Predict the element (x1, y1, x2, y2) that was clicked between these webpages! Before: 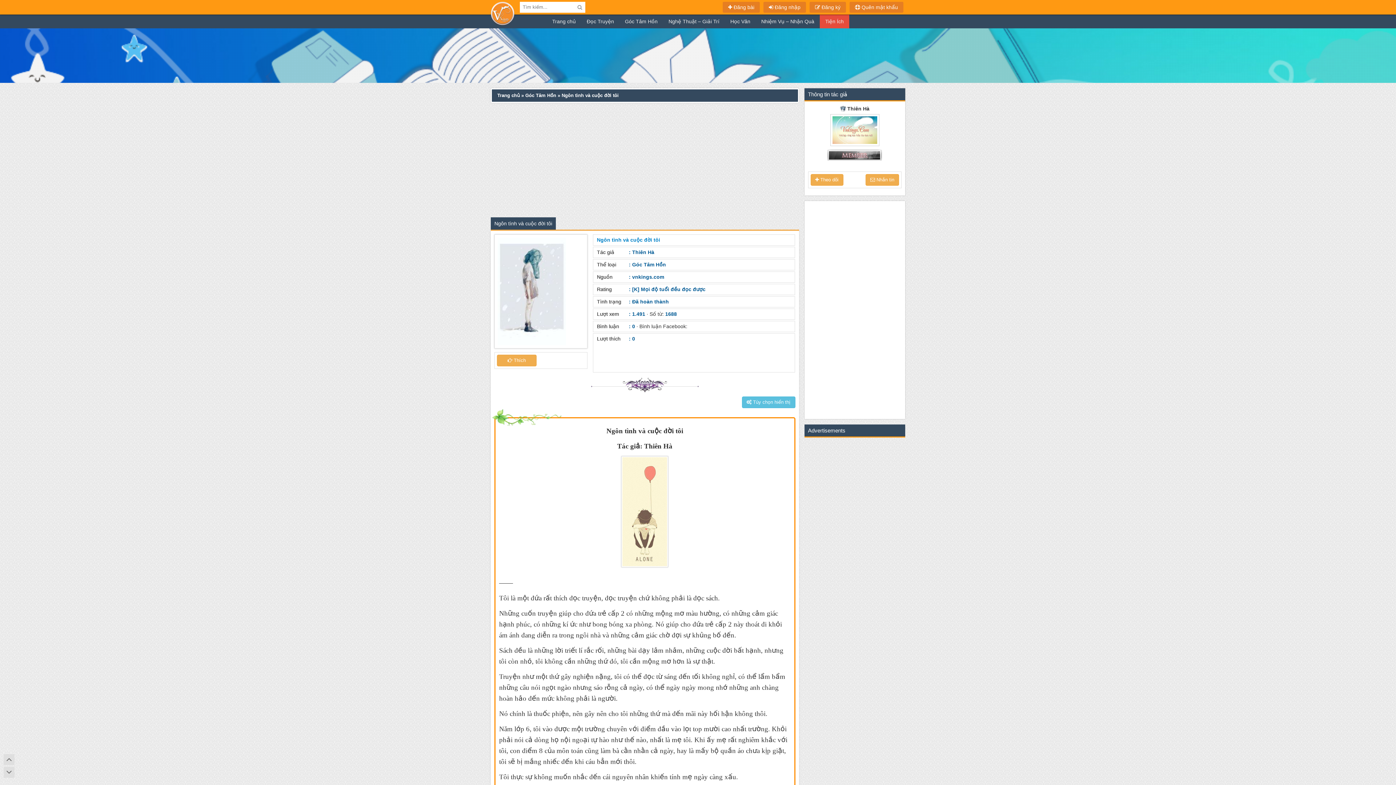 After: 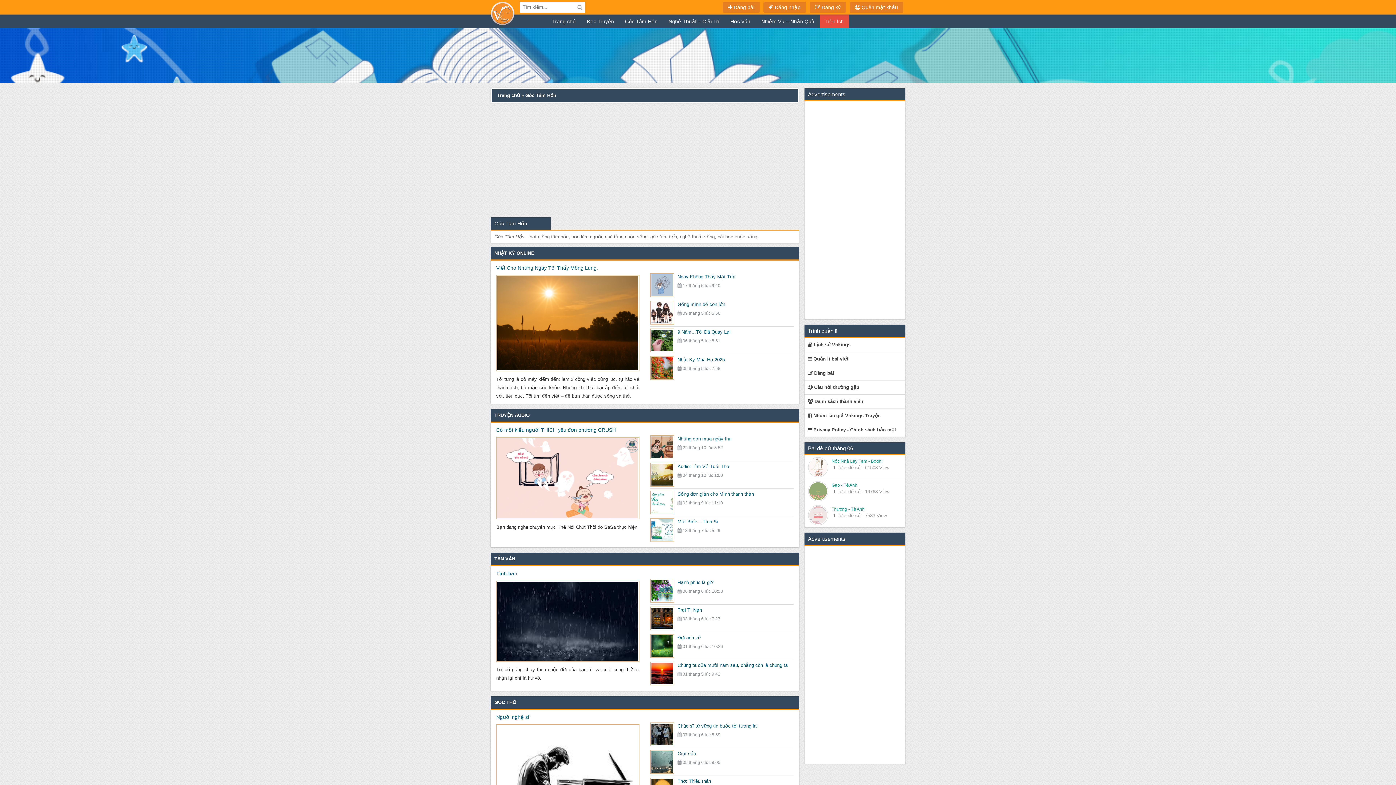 Action: bbox: (632, 261, 666, 267) label: Góc Tâm Hồn